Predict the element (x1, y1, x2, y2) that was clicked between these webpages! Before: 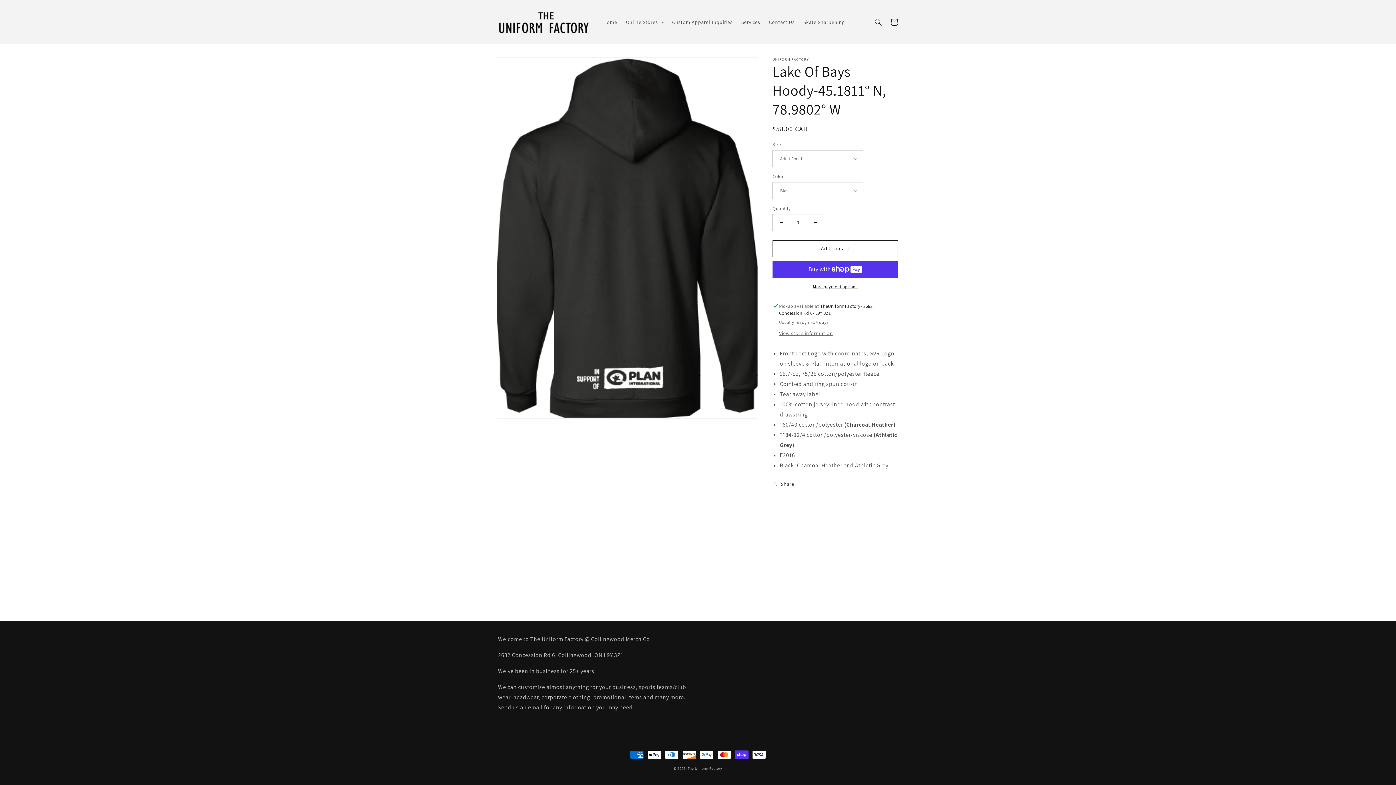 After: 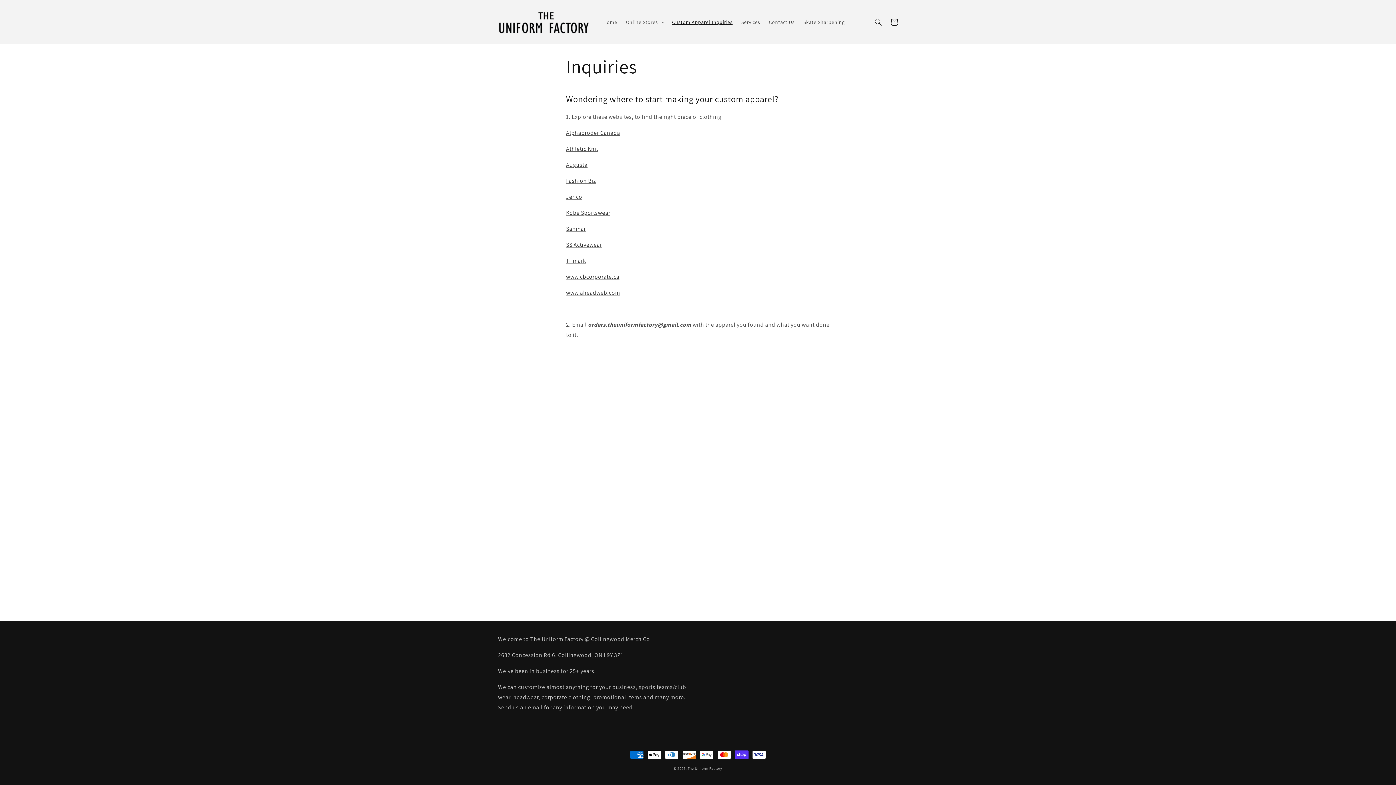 Action: bbox: (667, 14, 737, 29) label: Custom Apparel Inquiries